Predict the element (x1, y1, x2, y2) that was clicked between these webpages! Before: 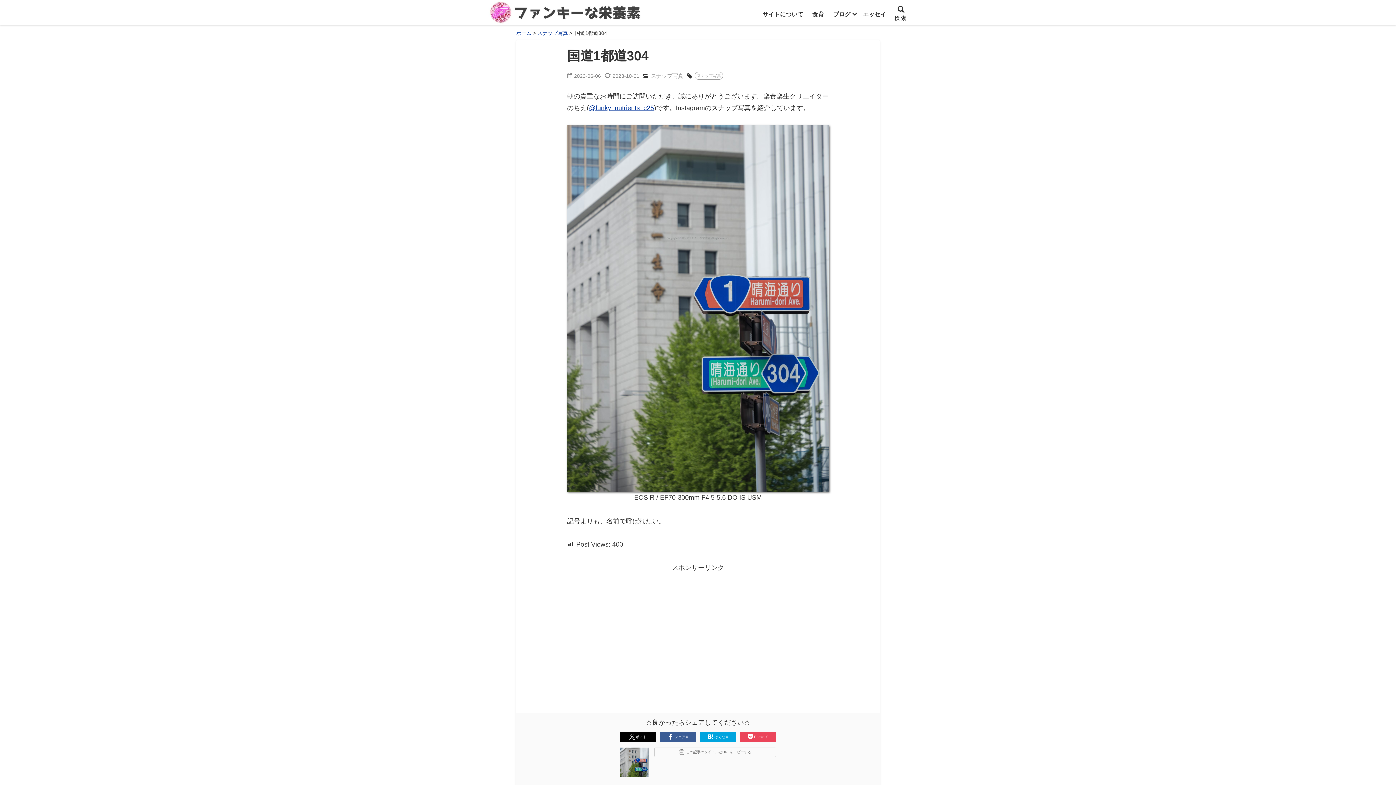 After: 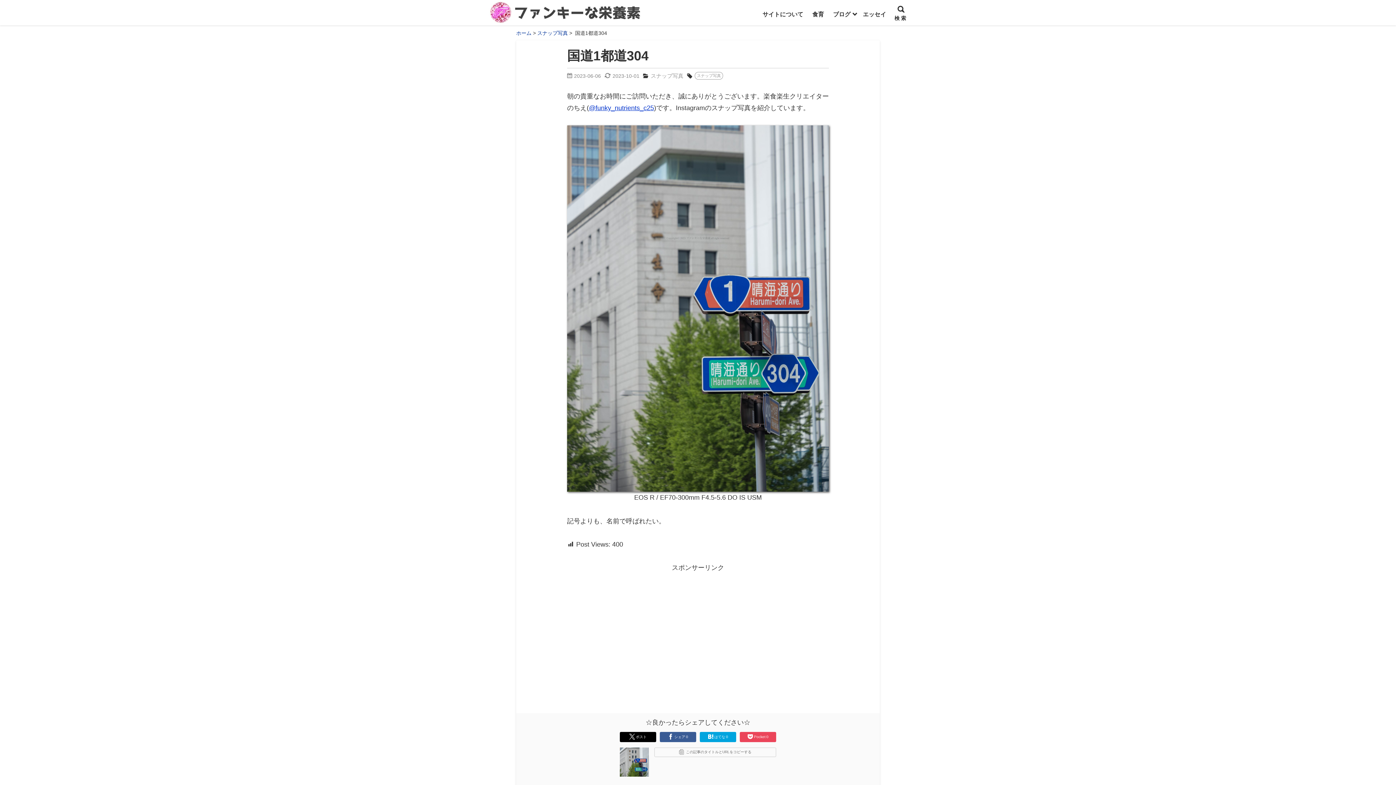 Action: label: @funky_nutrients_c25 bbox: (589, 104, 654, 111)